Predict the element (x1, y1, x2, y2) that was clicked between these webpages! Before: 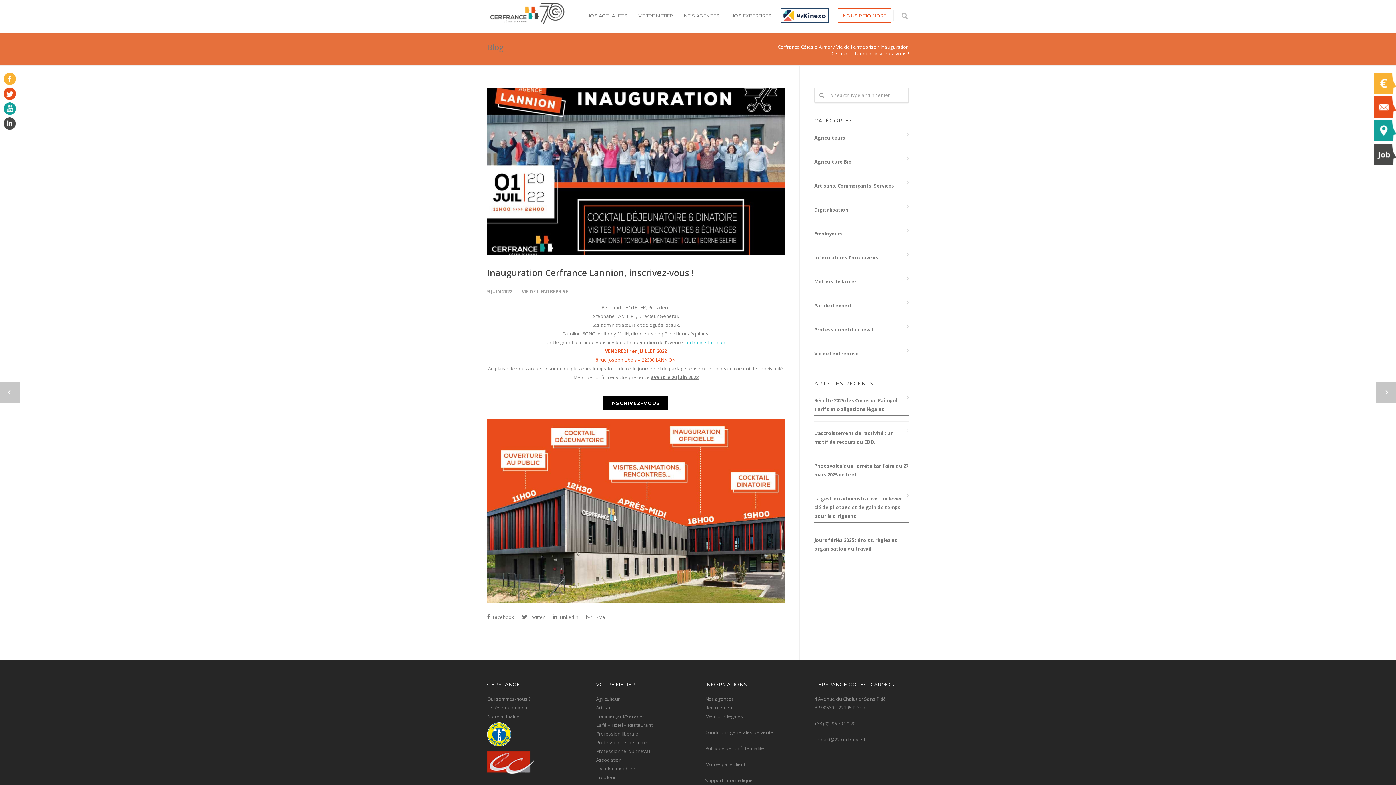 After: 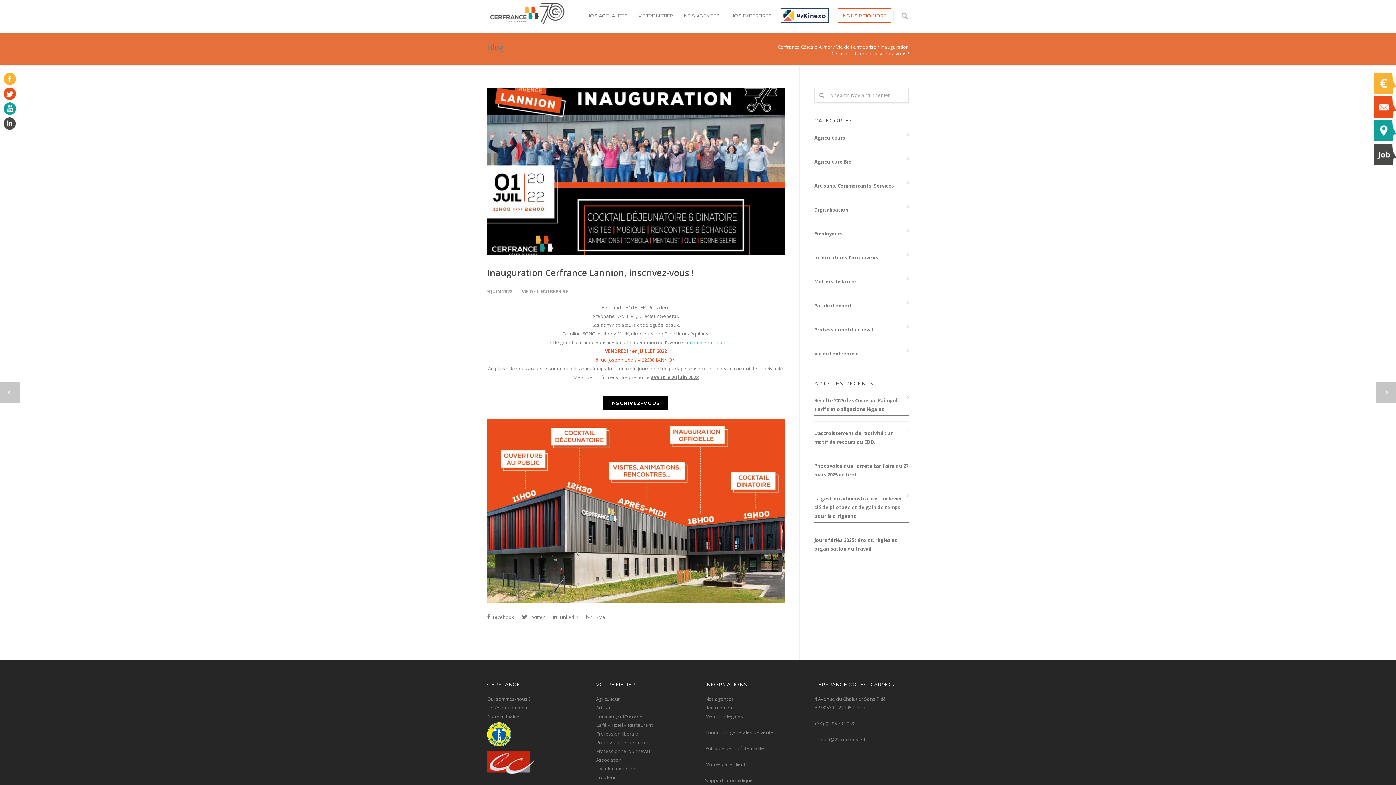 Action: bbox: (0, 124, 16, 131)